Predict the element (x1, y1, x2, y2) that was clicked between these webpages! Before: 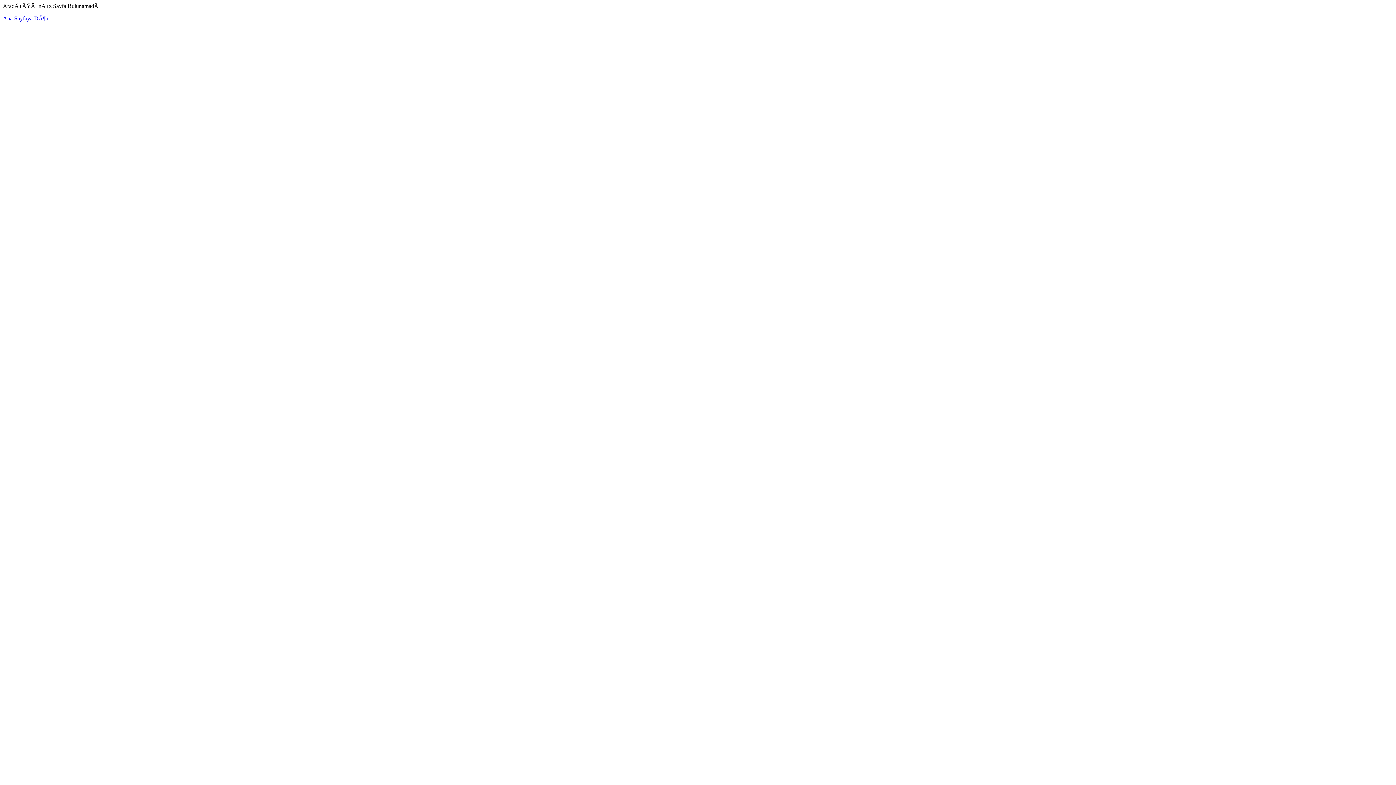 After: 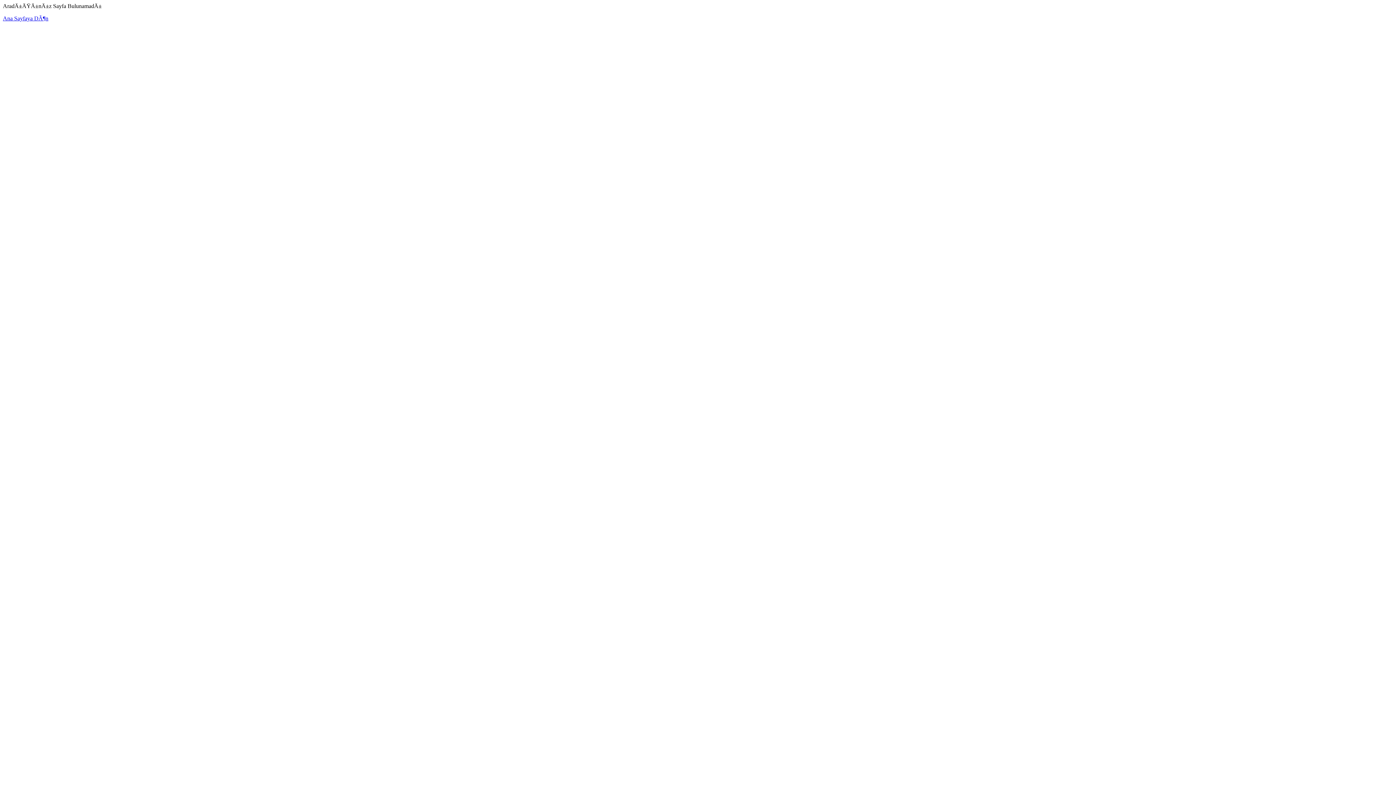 Action: bbox: (2, 15, 48, 21) label: Ana Sayfaya DÃ¶n